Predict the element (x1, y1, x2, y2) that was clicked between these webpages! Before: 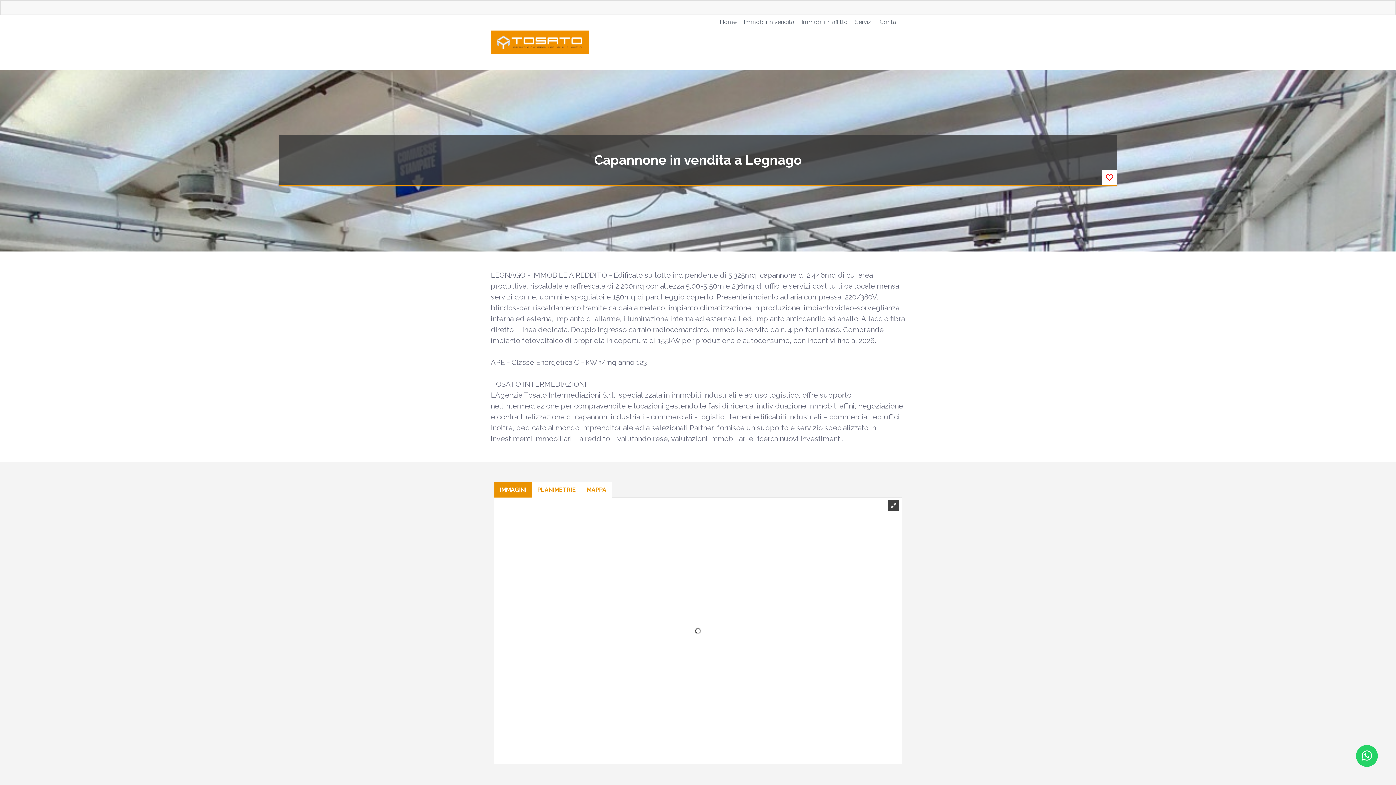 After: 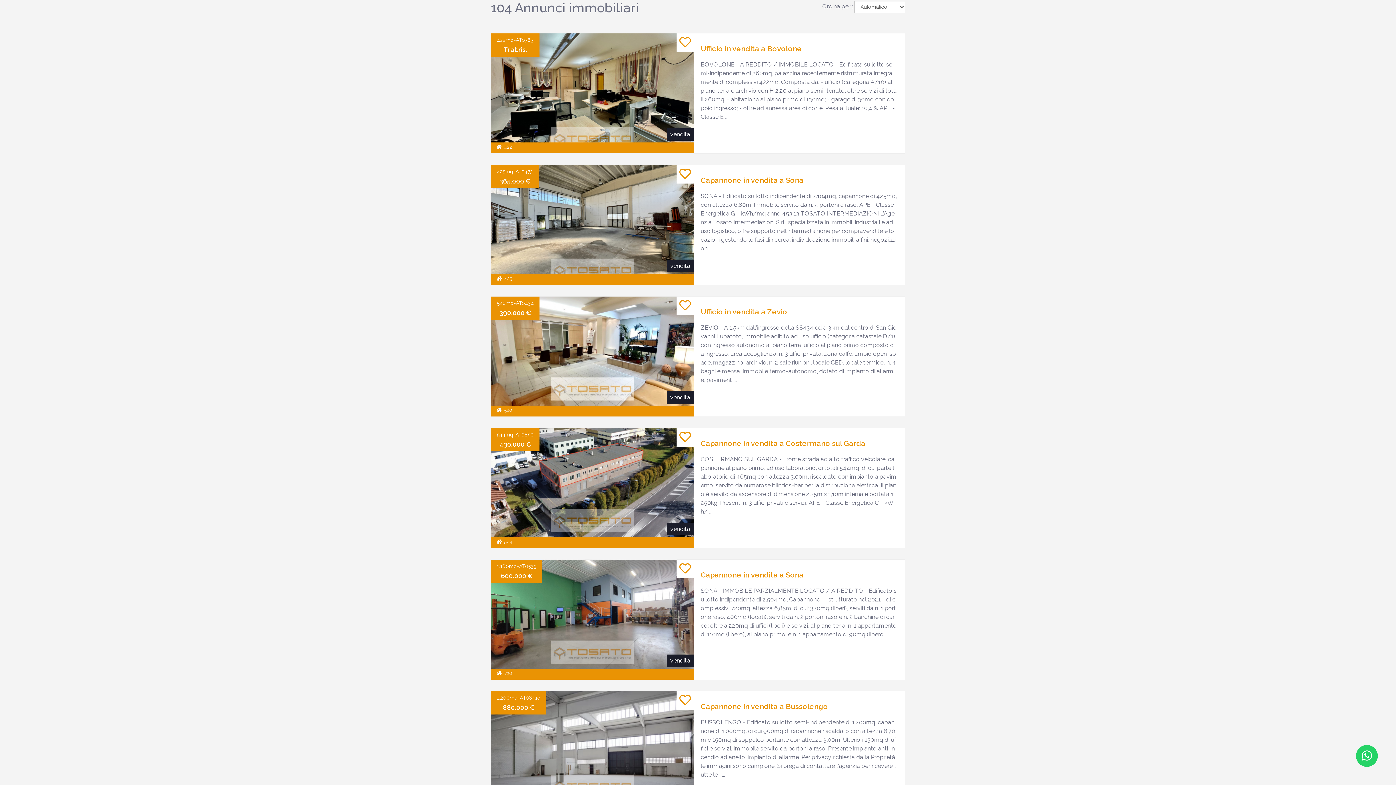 Action: label: Immobili in vendita bbox: (740, 14, 798, 29)